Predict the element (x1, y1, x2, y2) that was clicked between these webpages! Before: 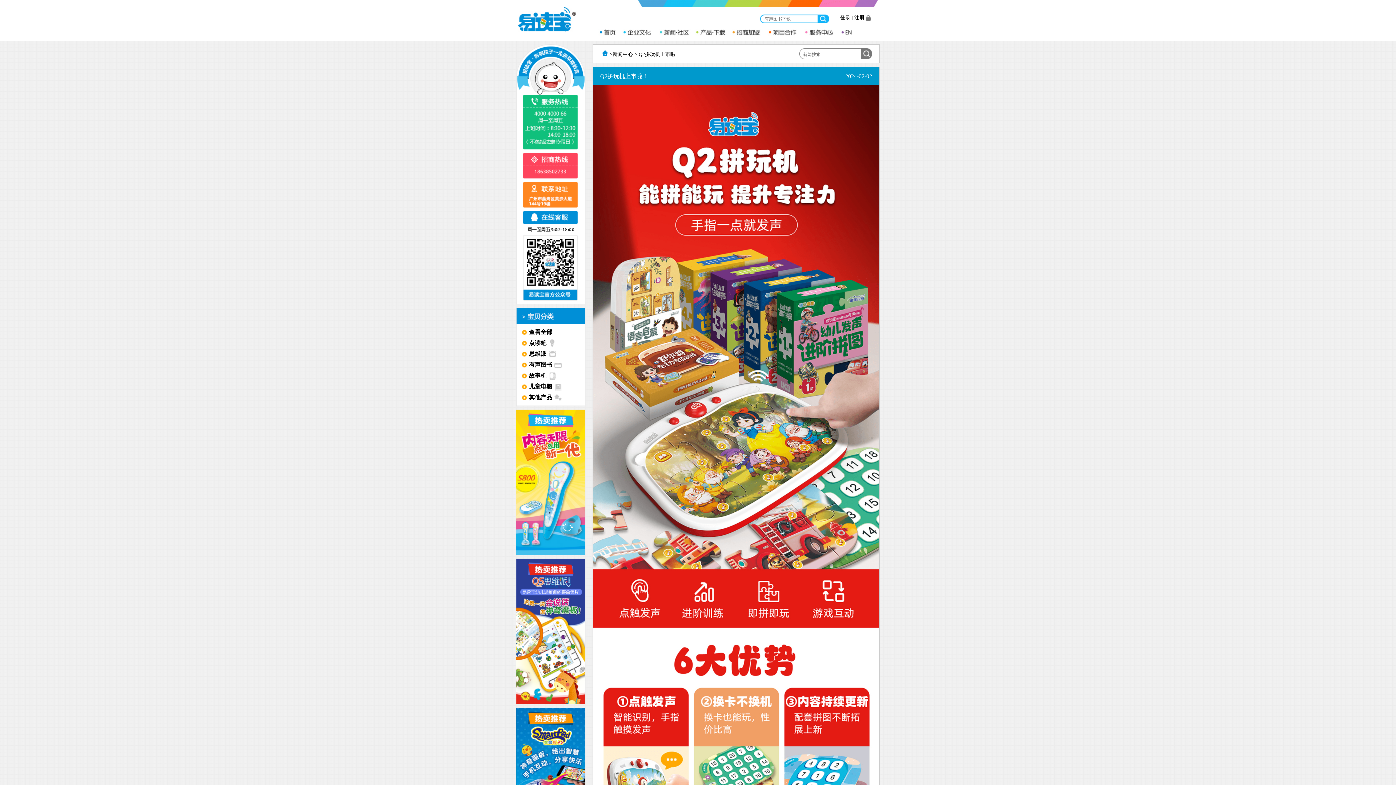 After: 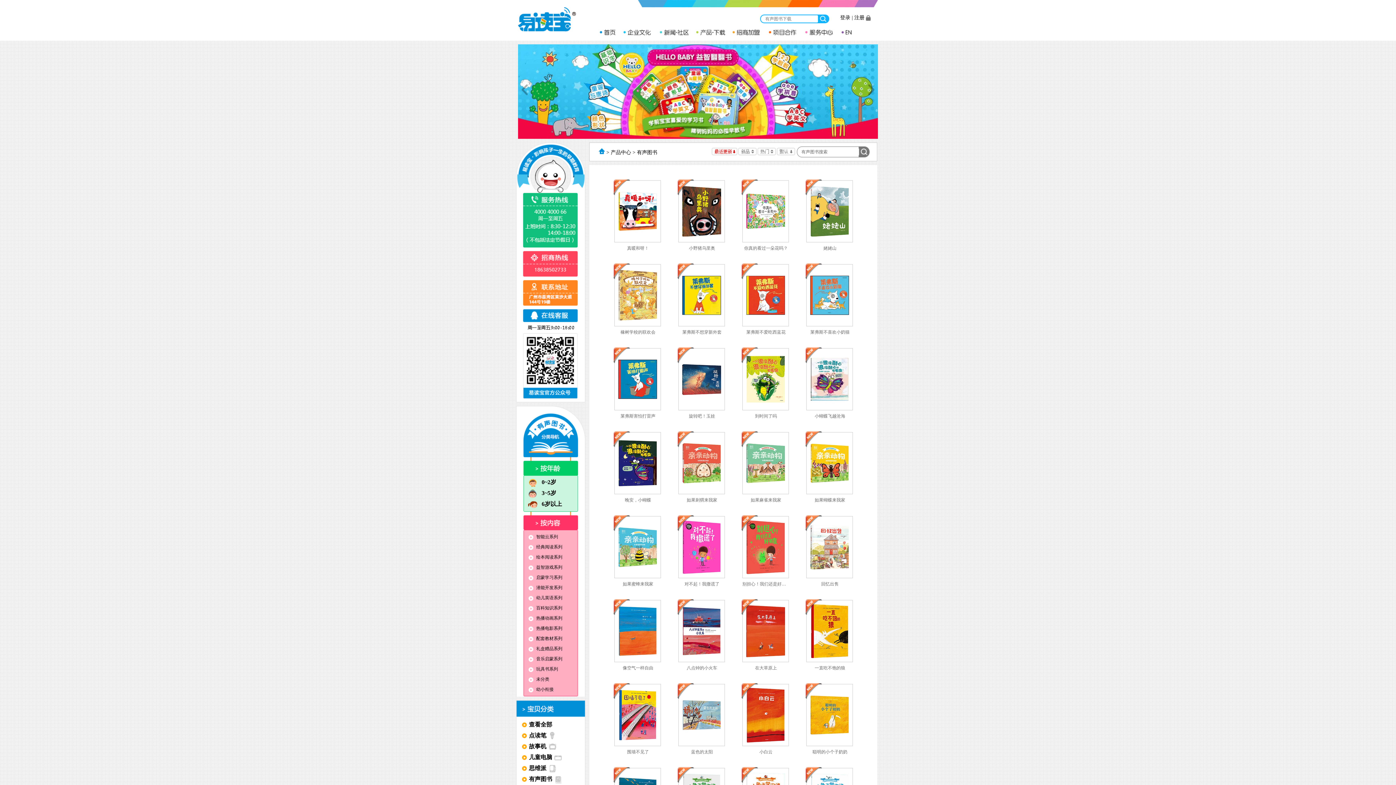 Action: label: 有声图书 bbox: (529, 361, 552, 368)